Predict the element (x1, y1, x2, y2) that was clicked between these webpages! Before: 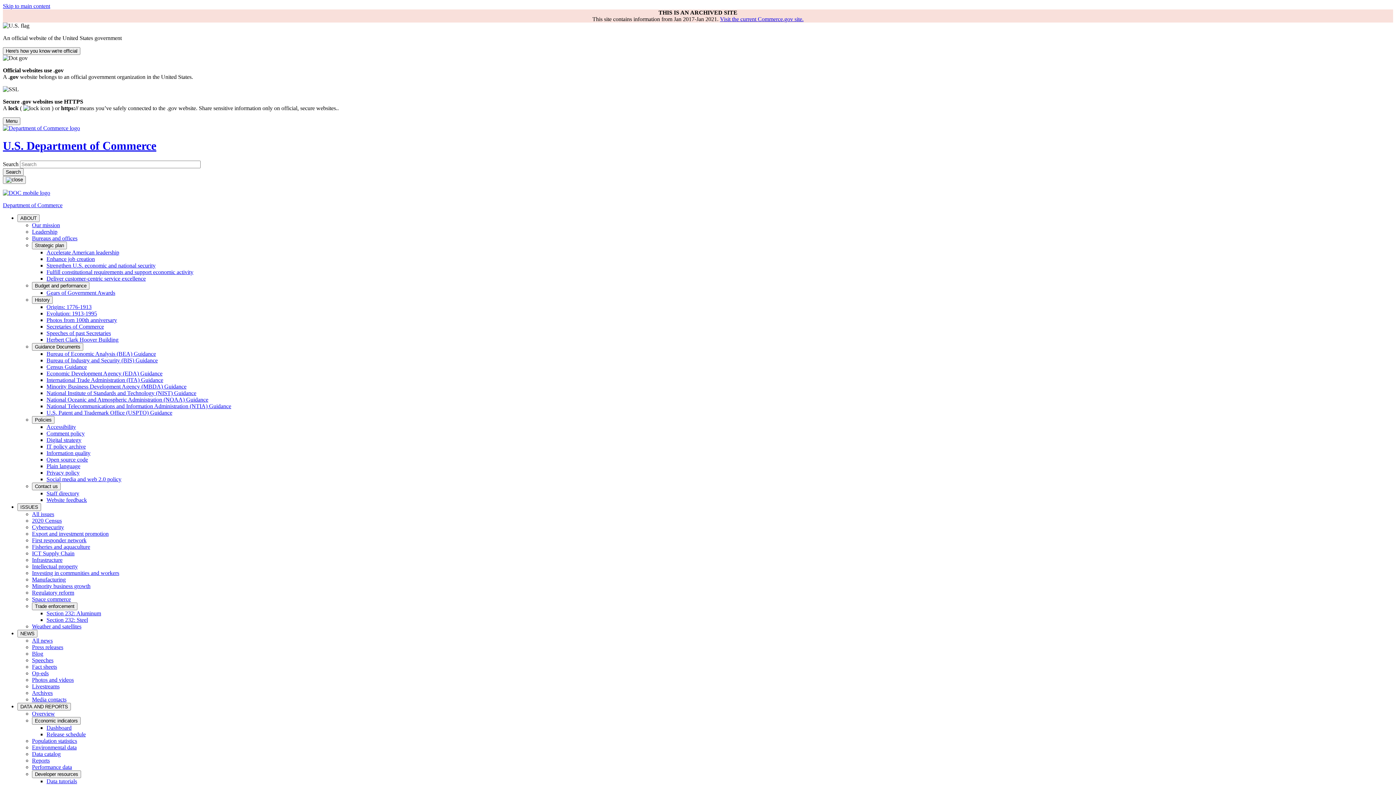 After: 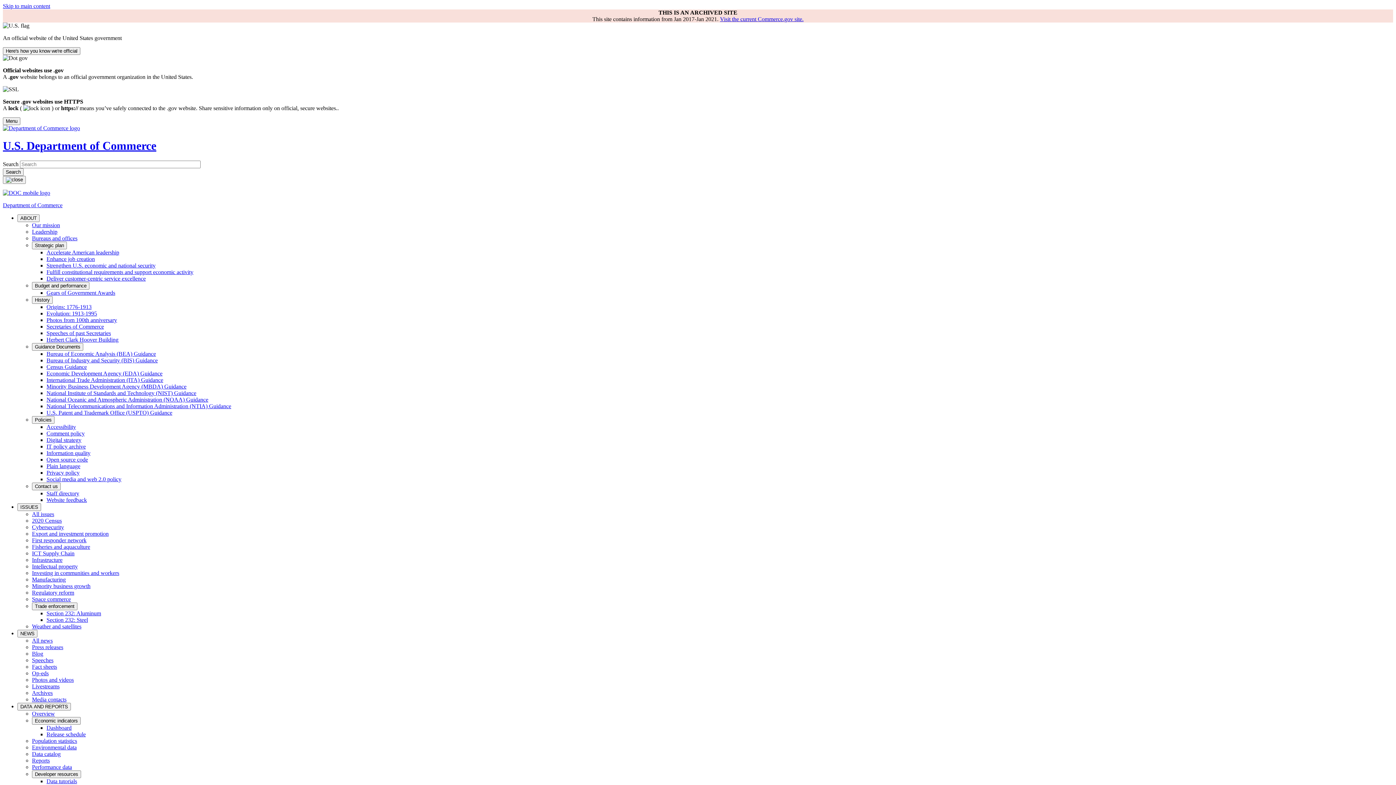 Action: label: Website feedback bbox: (46, 497, 86, 503)